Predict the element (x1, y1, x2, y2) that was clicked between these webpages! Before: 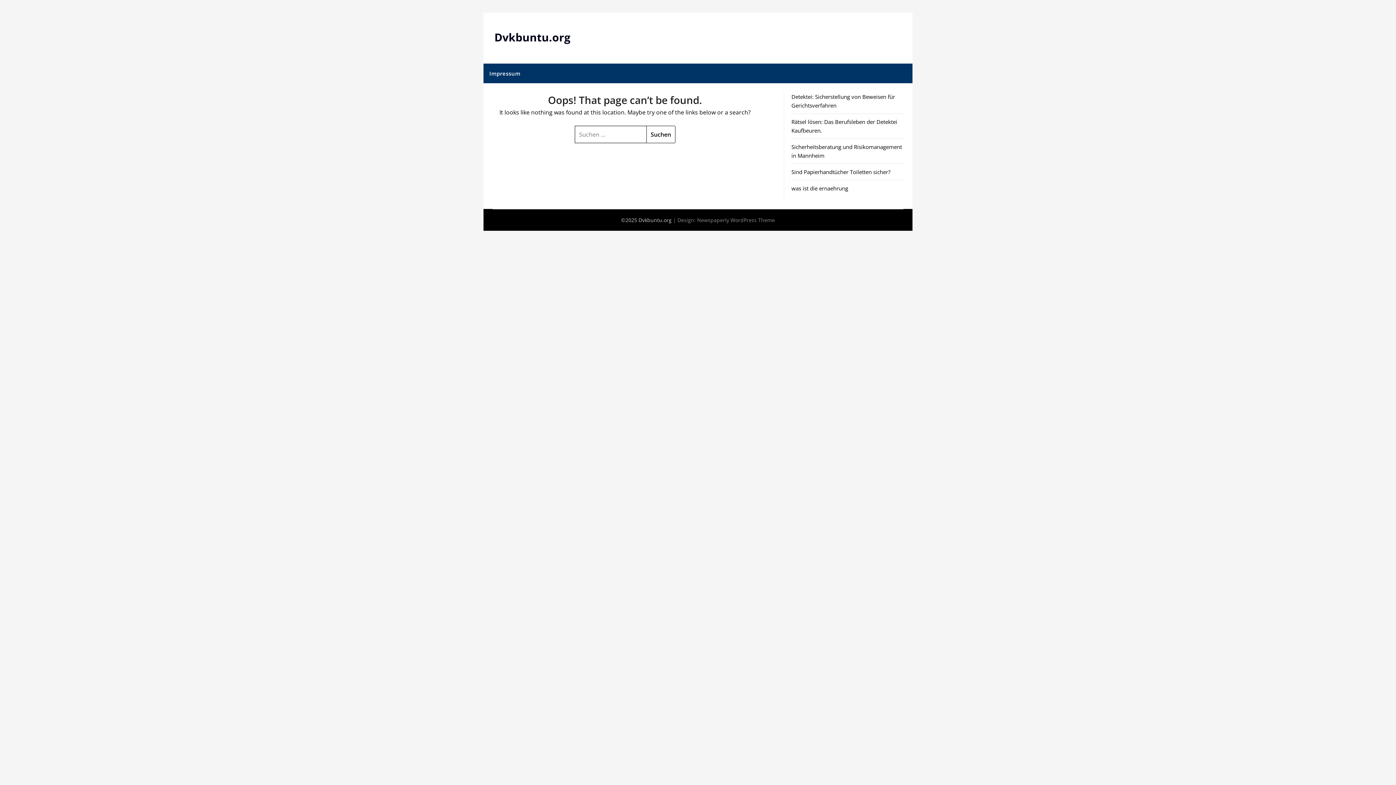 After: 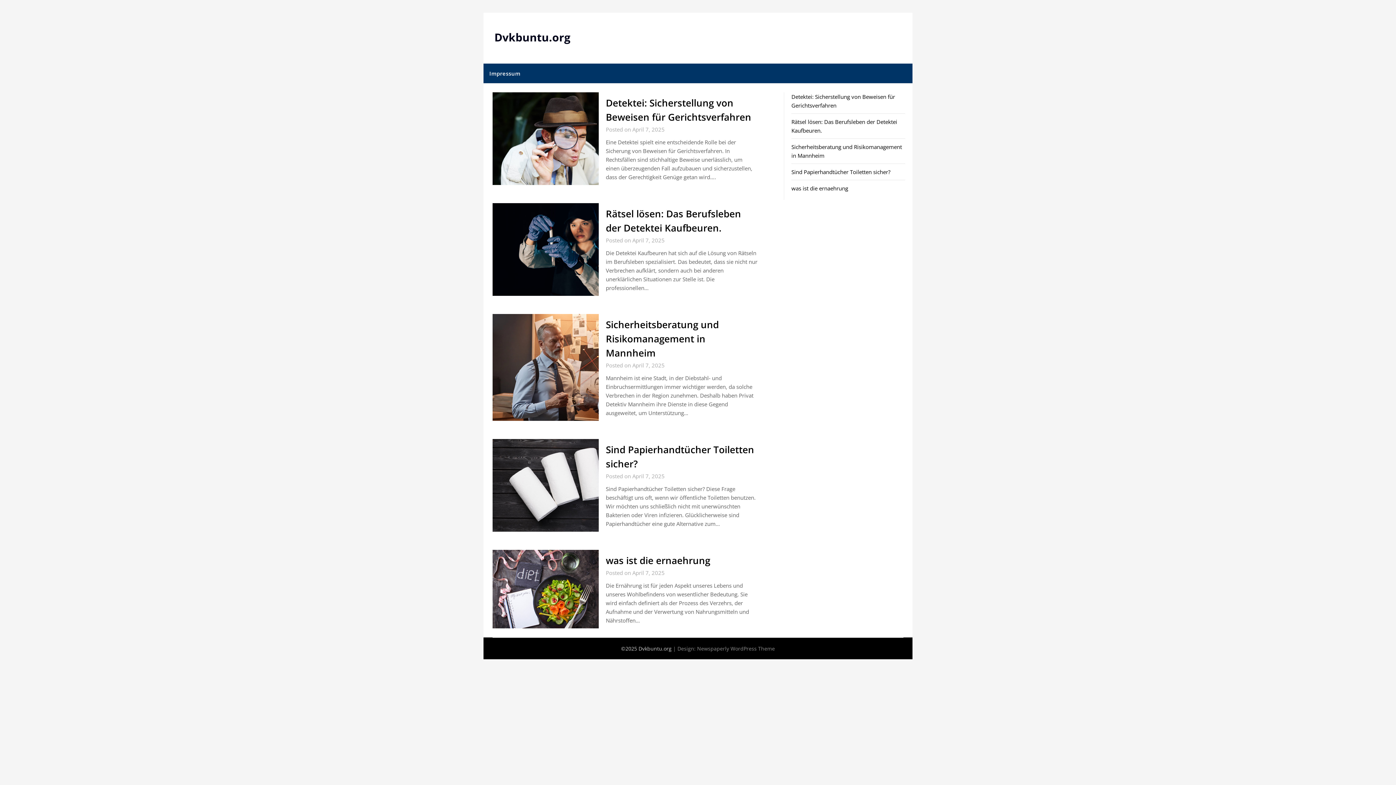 Action: label: Dvkbuntu.org bbox: (494, 29, 570, 44)